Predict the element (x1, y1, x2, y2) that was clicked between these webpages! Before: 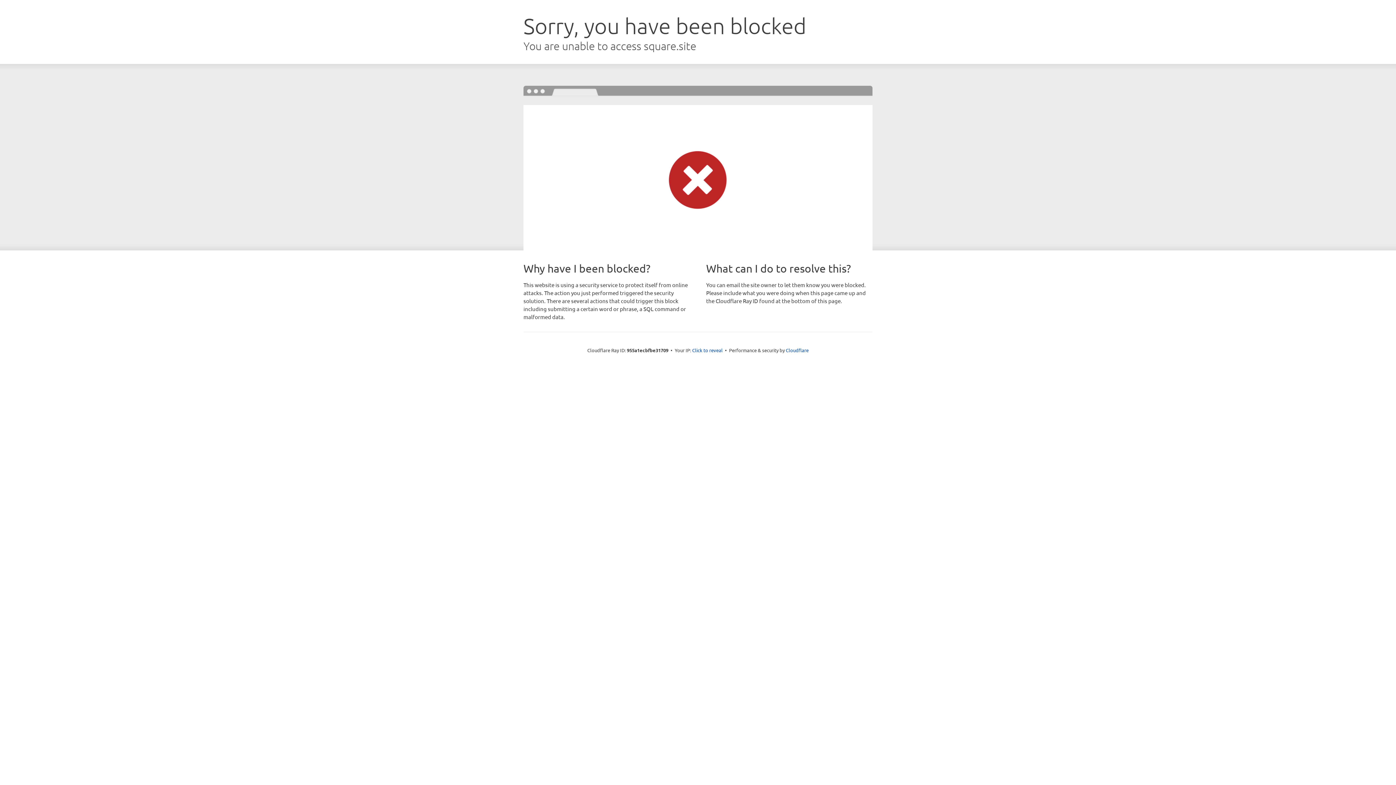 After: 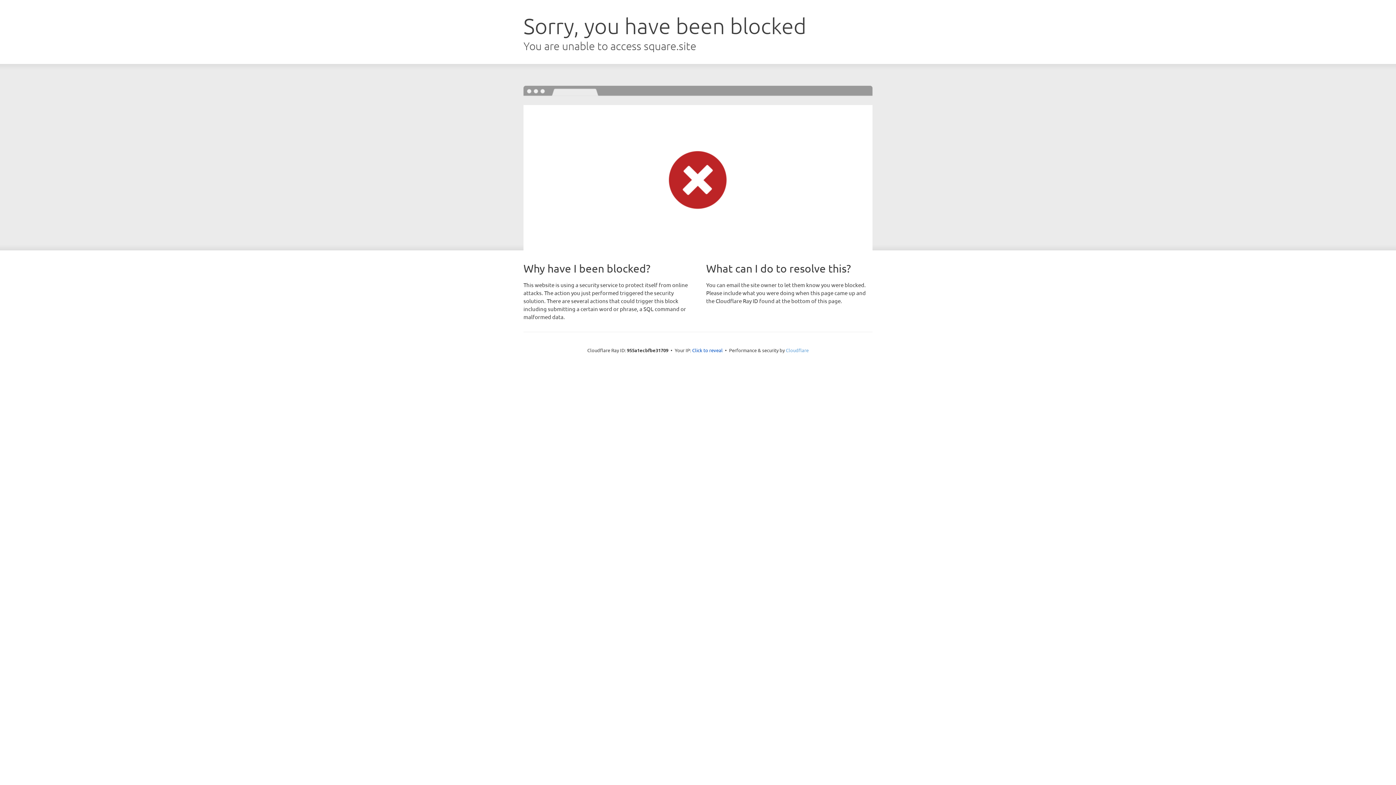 Action: label: Cloudflare bbox: (786, 347, 808, 353)